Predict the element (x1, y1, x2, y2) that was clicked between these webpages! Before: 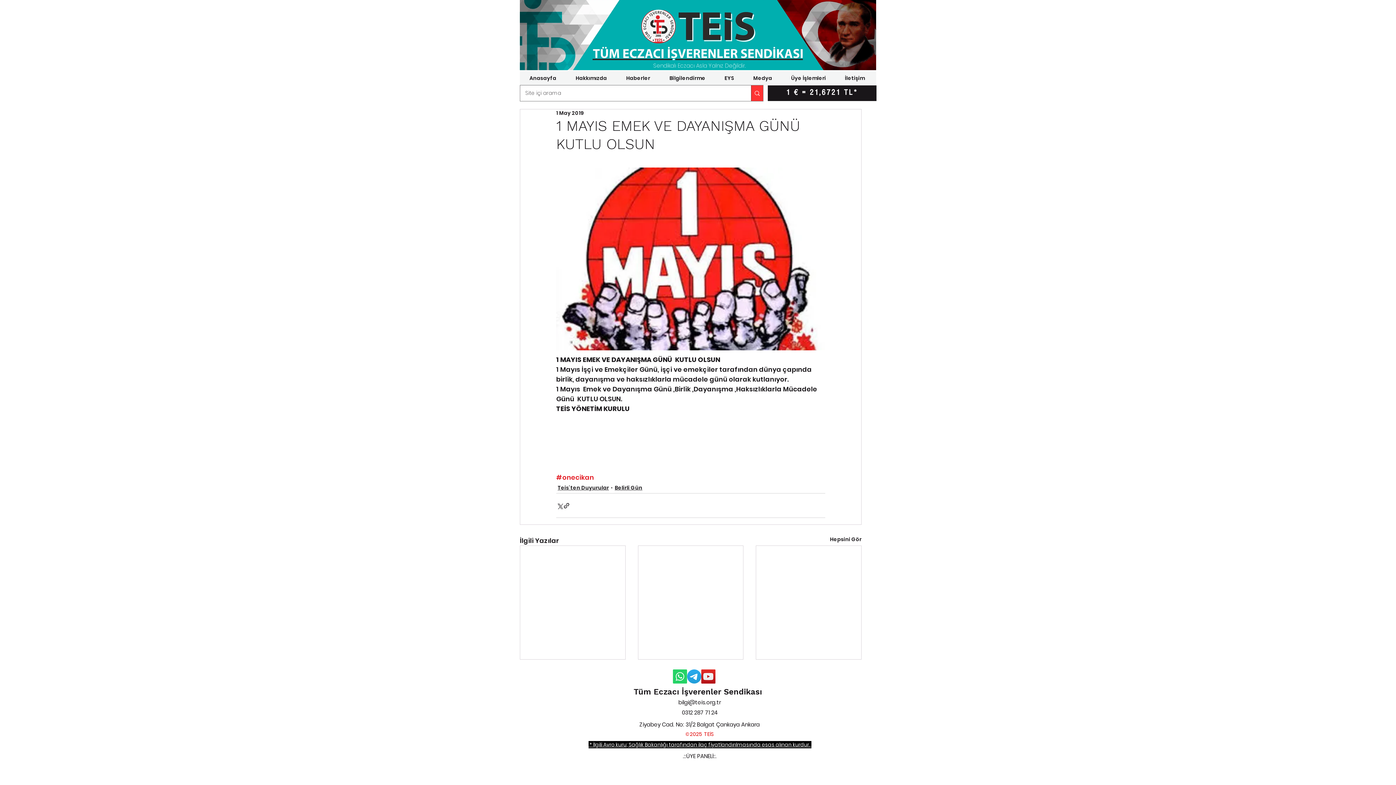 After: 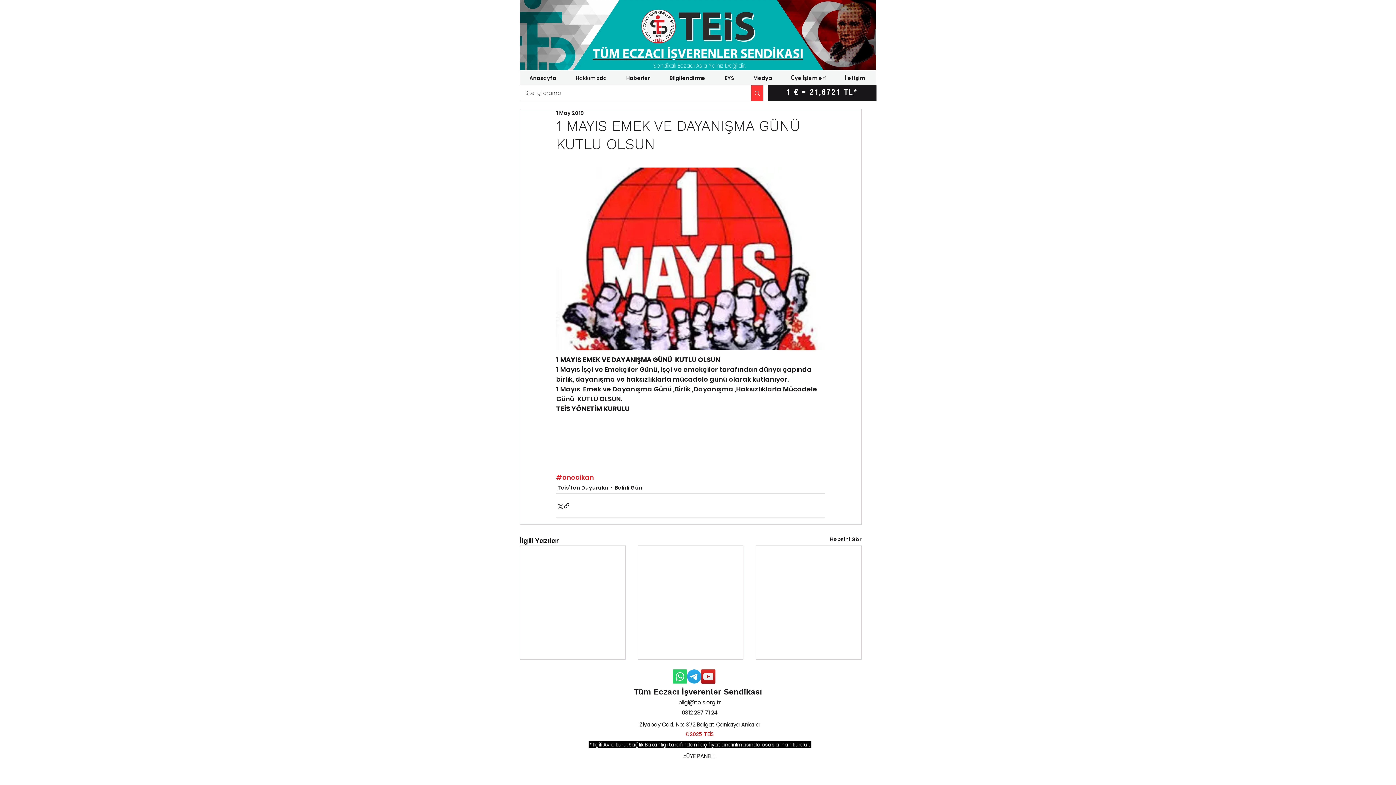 Action: bbox: (744, 72, 781, 83) label: Medya